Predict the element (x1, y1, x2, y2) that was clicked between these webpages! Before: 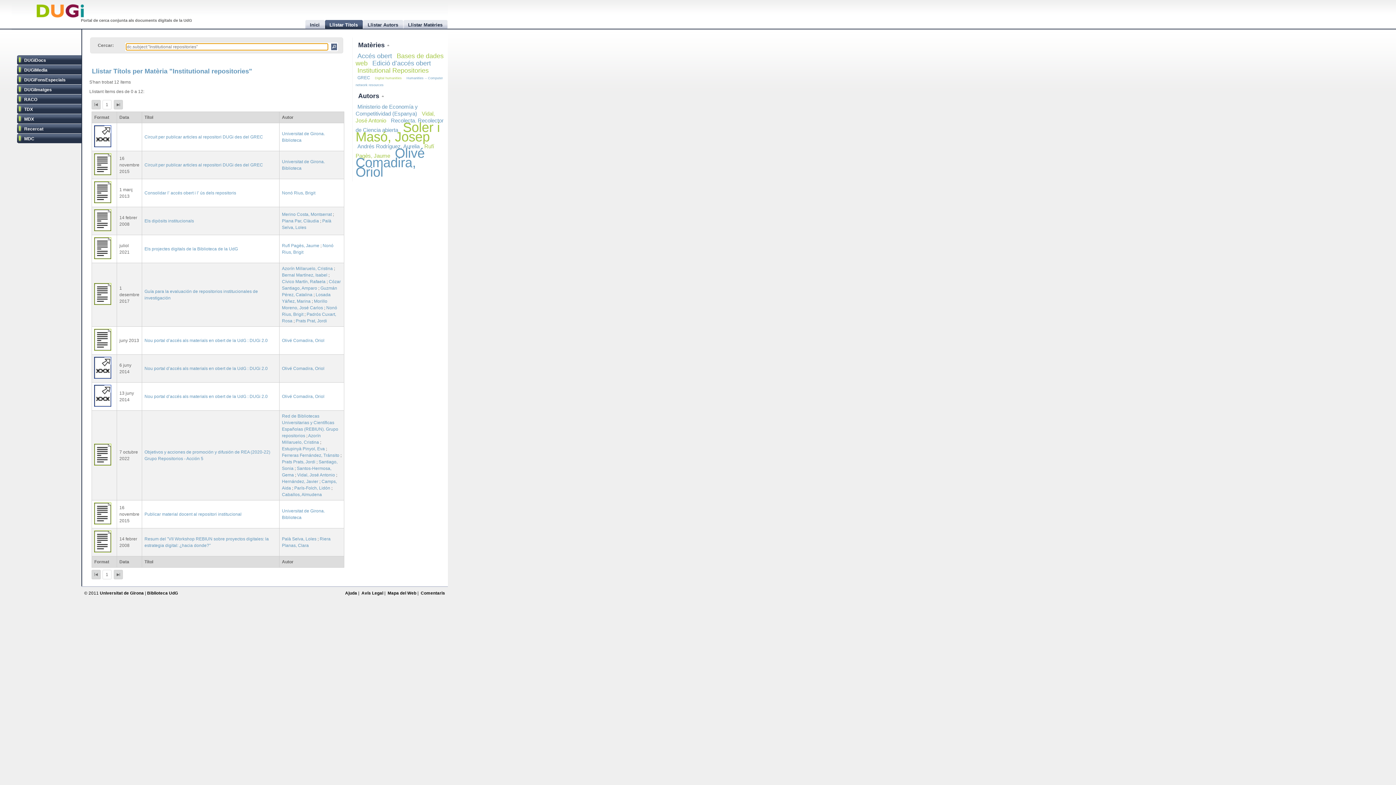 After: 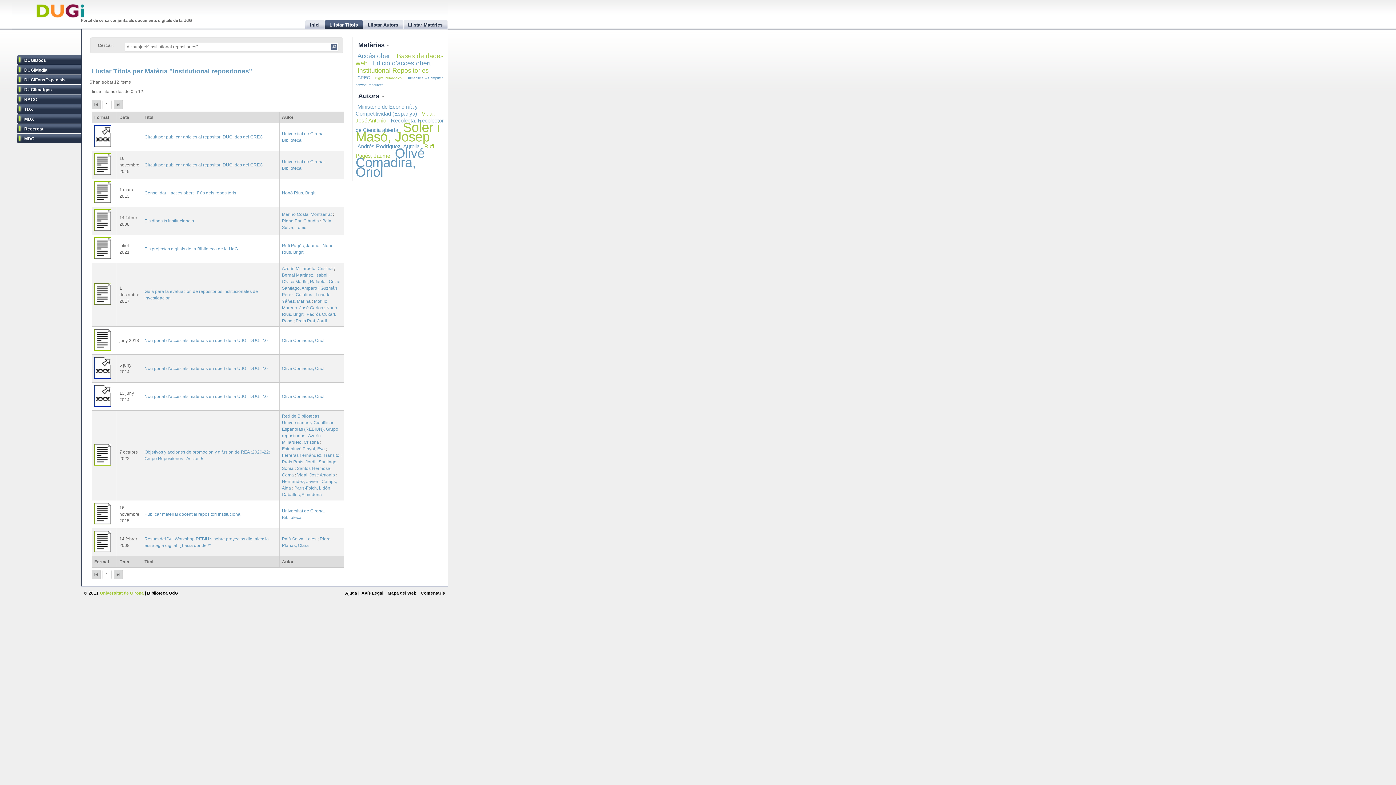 Action: bbox: (99, 591, 143, 595) label: Universitat de Girona